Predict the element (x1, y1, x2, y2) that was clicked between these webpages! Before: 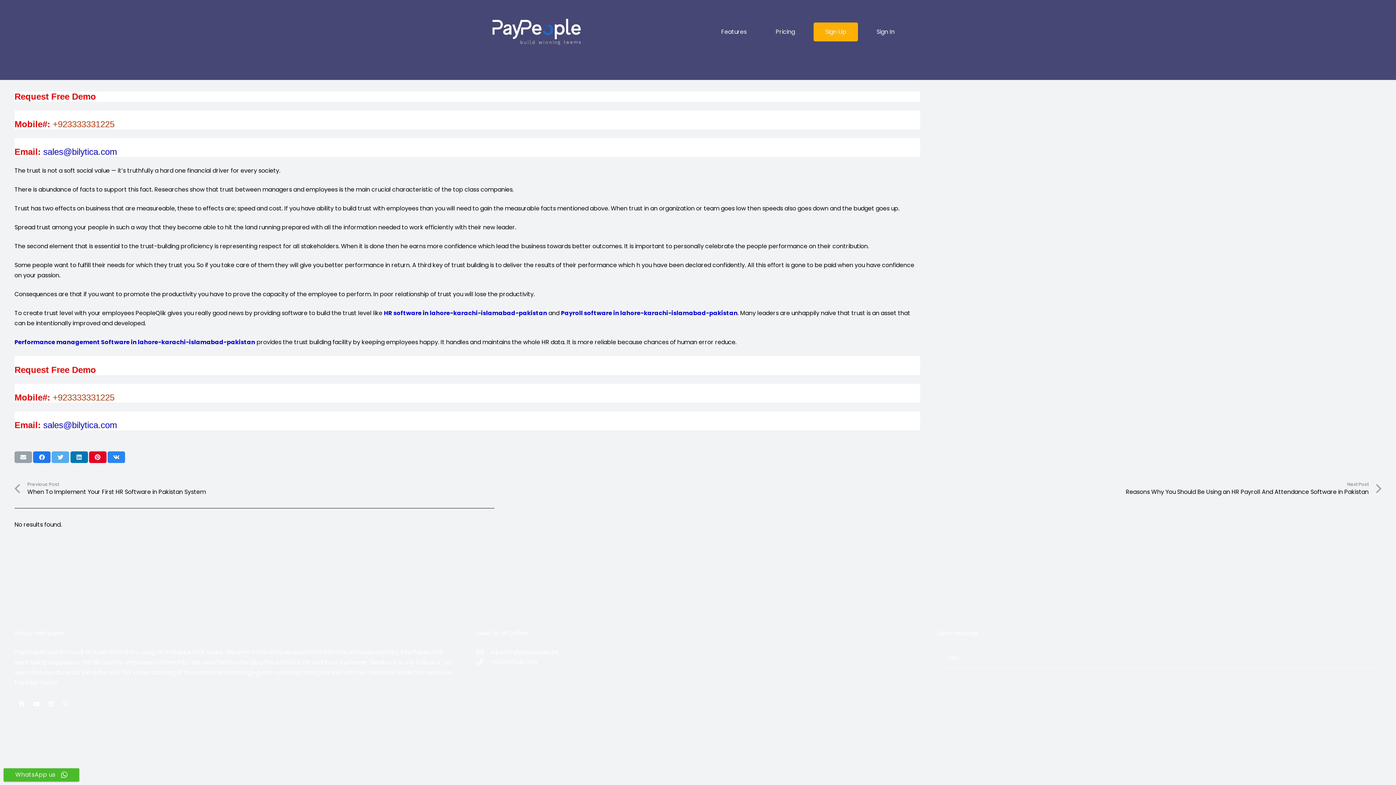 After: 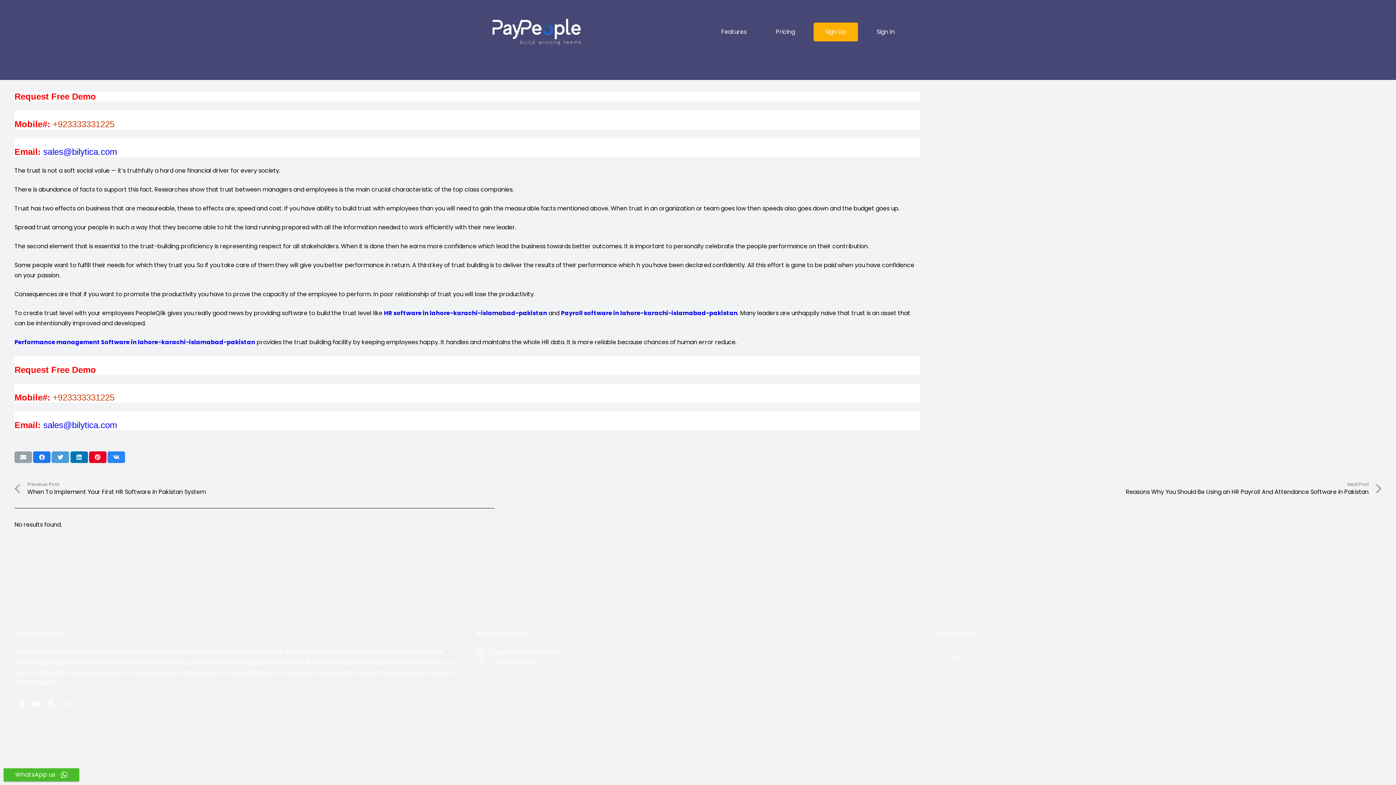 Action: label: Tweet this bbox: (51, 451, 69, 463)